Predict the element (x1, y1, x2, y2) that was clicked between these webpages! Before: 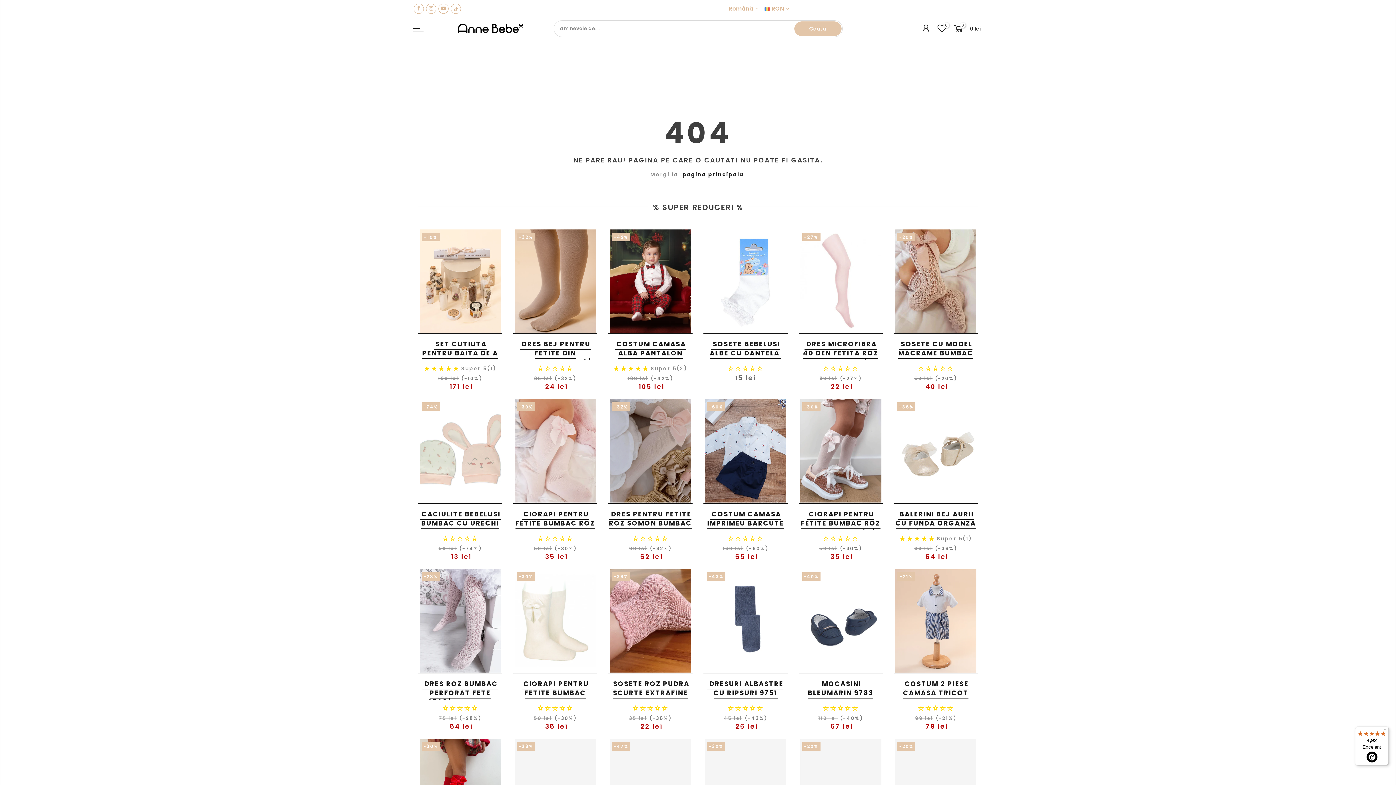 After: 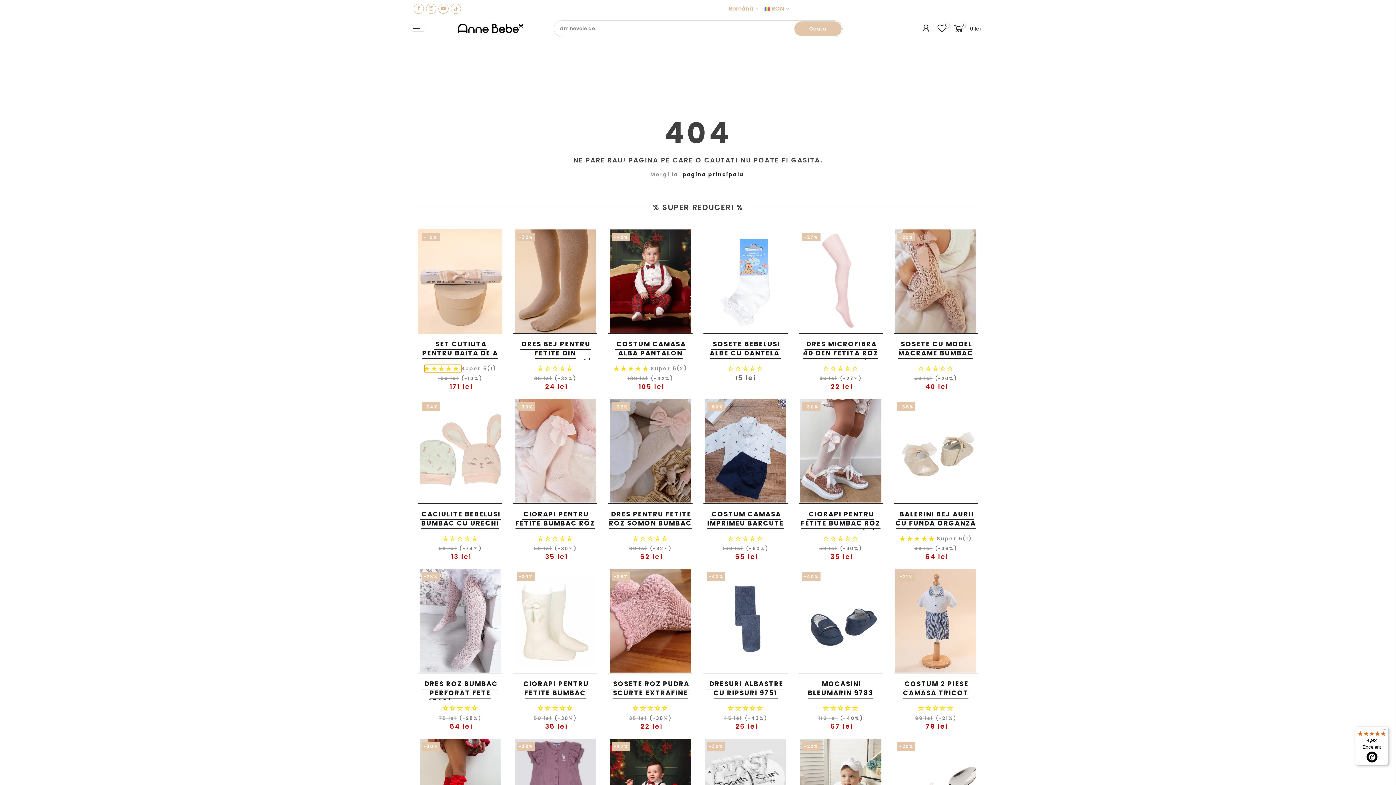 Action: label: 5.00 stars bbox: (424, 365, 461, 372)